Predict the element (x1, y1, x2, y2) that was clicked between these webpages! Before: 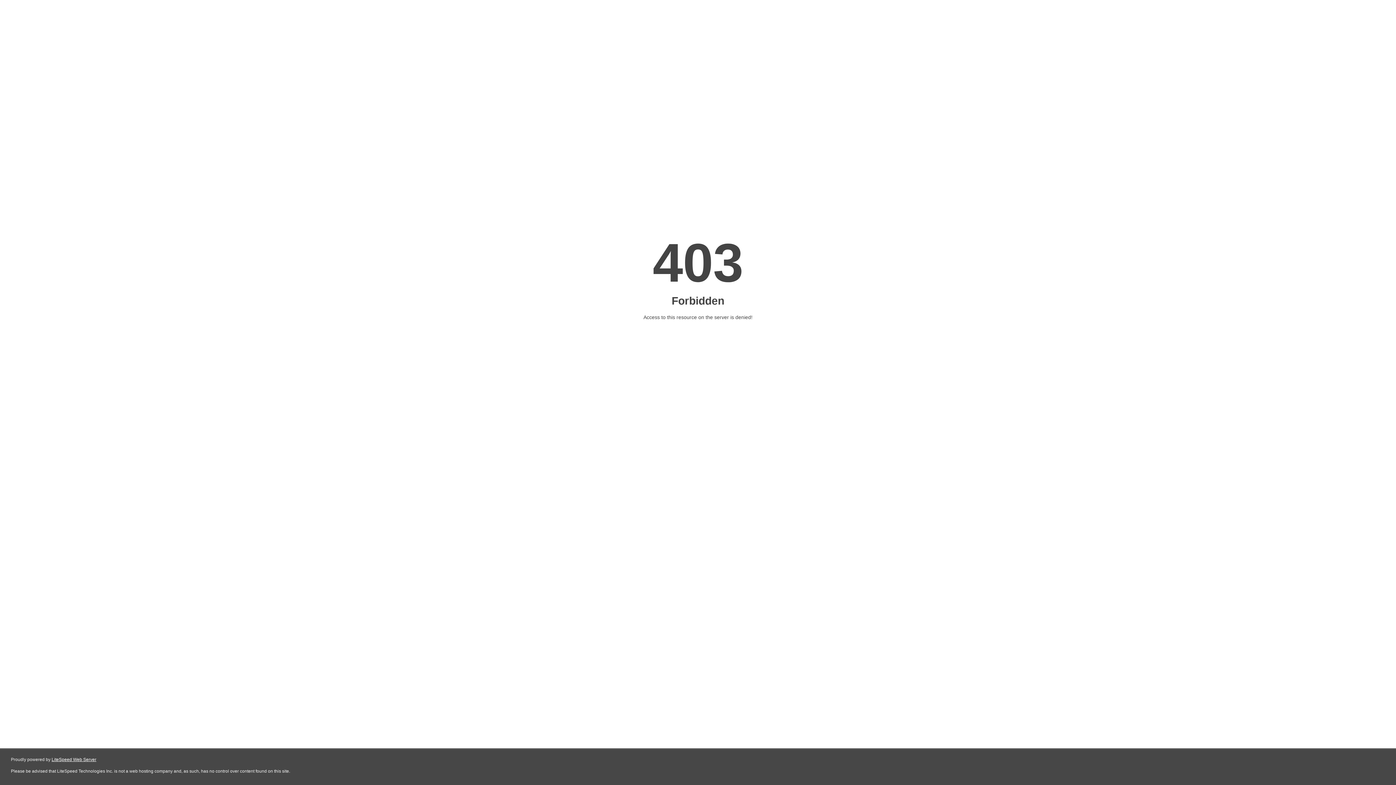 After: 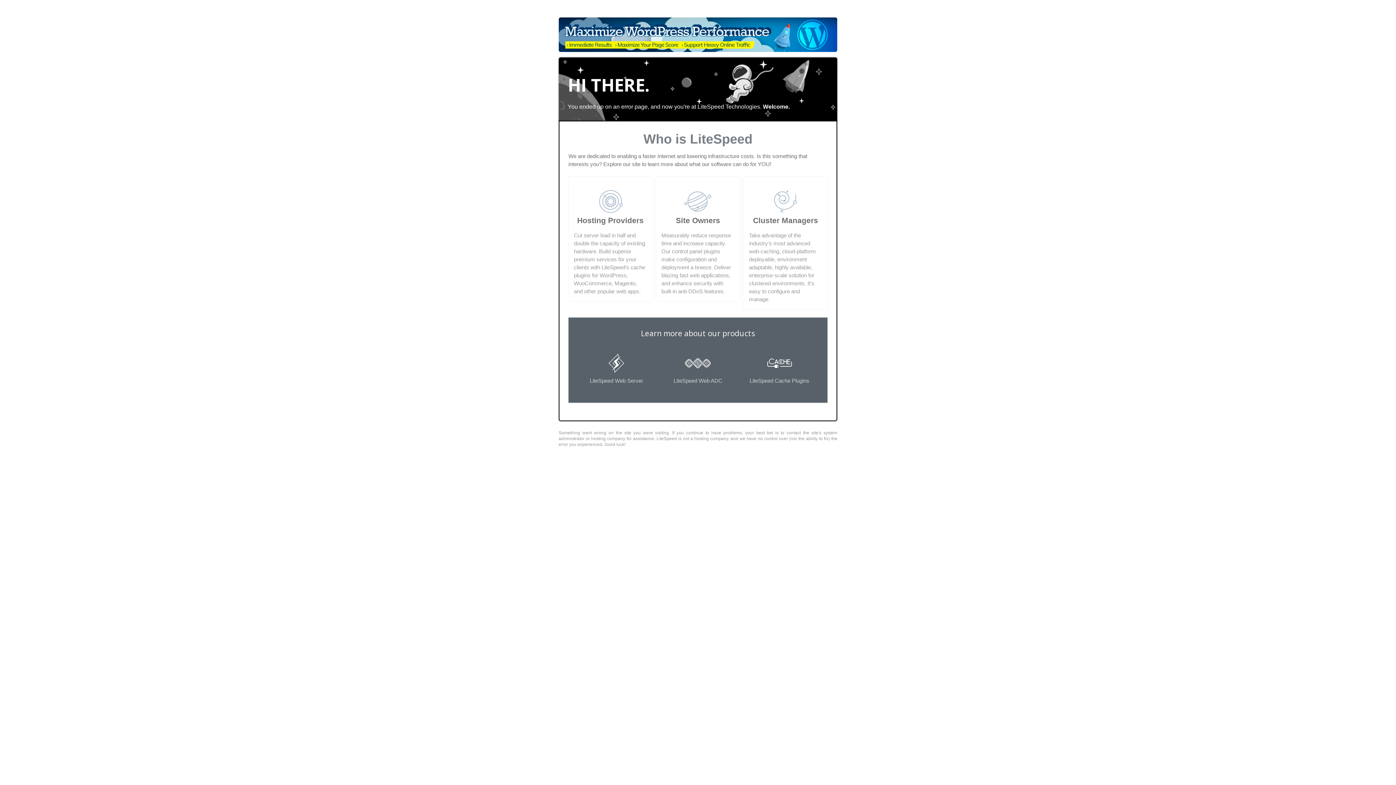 Action: label: LiteSpeed Web Server bbox: (51, 757, 96, 762)